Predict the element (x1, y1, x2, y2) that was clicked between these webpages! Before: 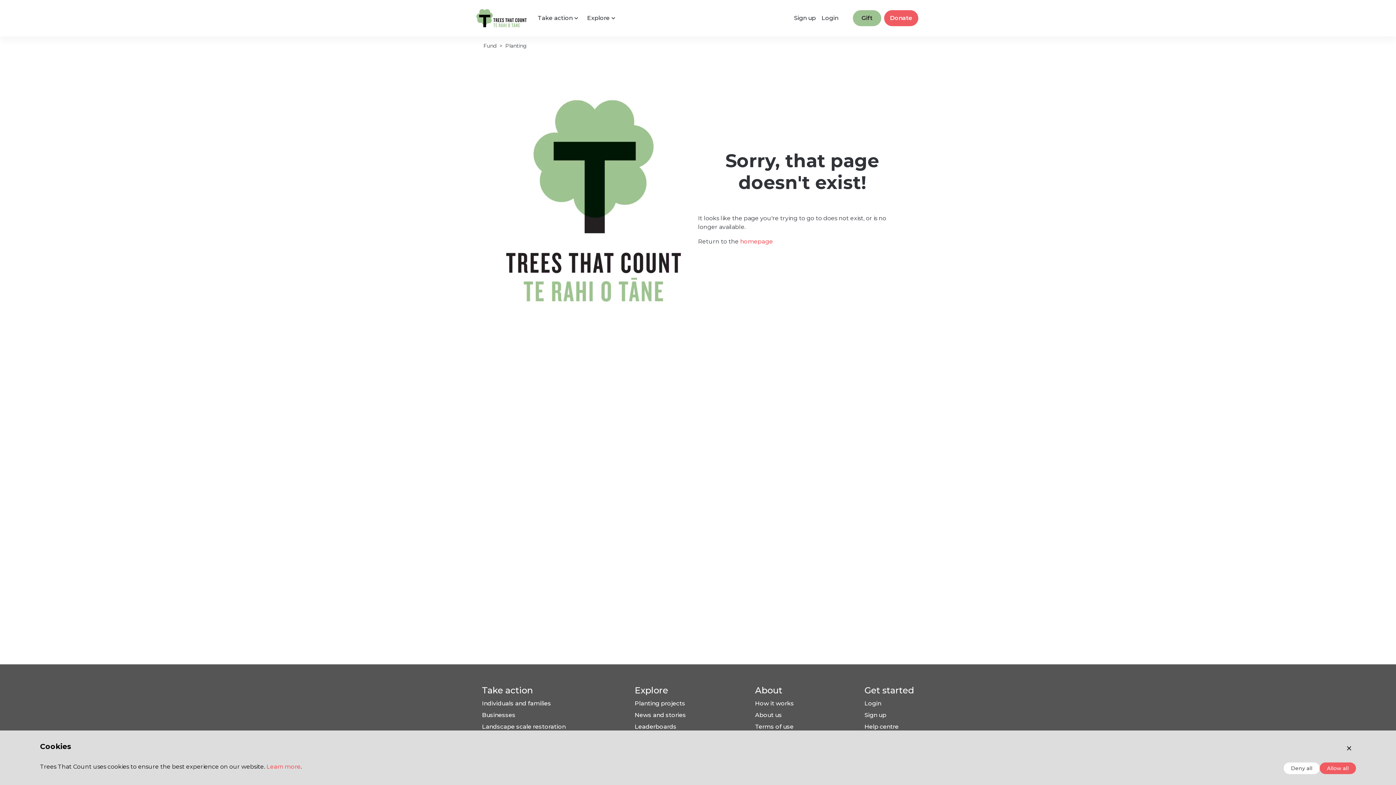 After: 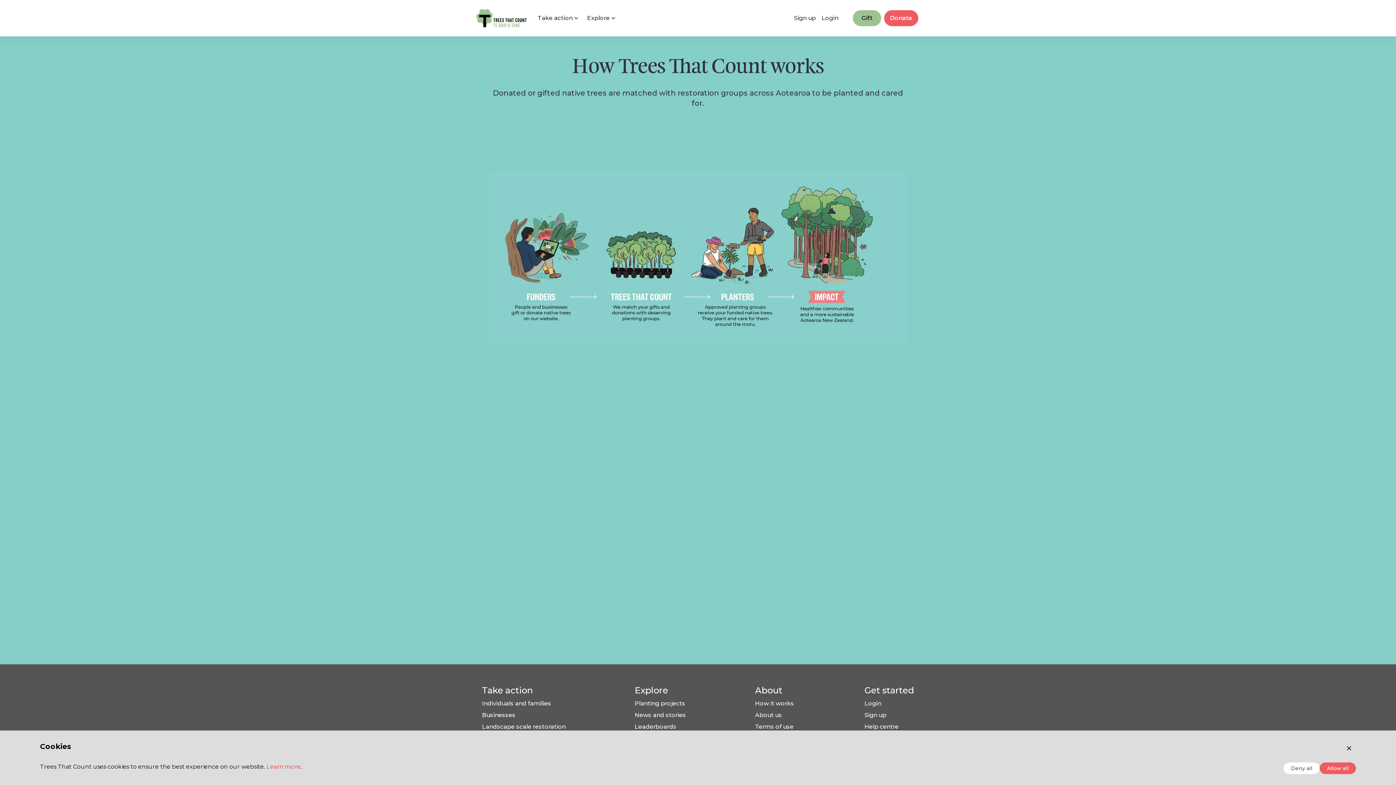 Action: bbox: (755, 700, 794, 707) label: How it works